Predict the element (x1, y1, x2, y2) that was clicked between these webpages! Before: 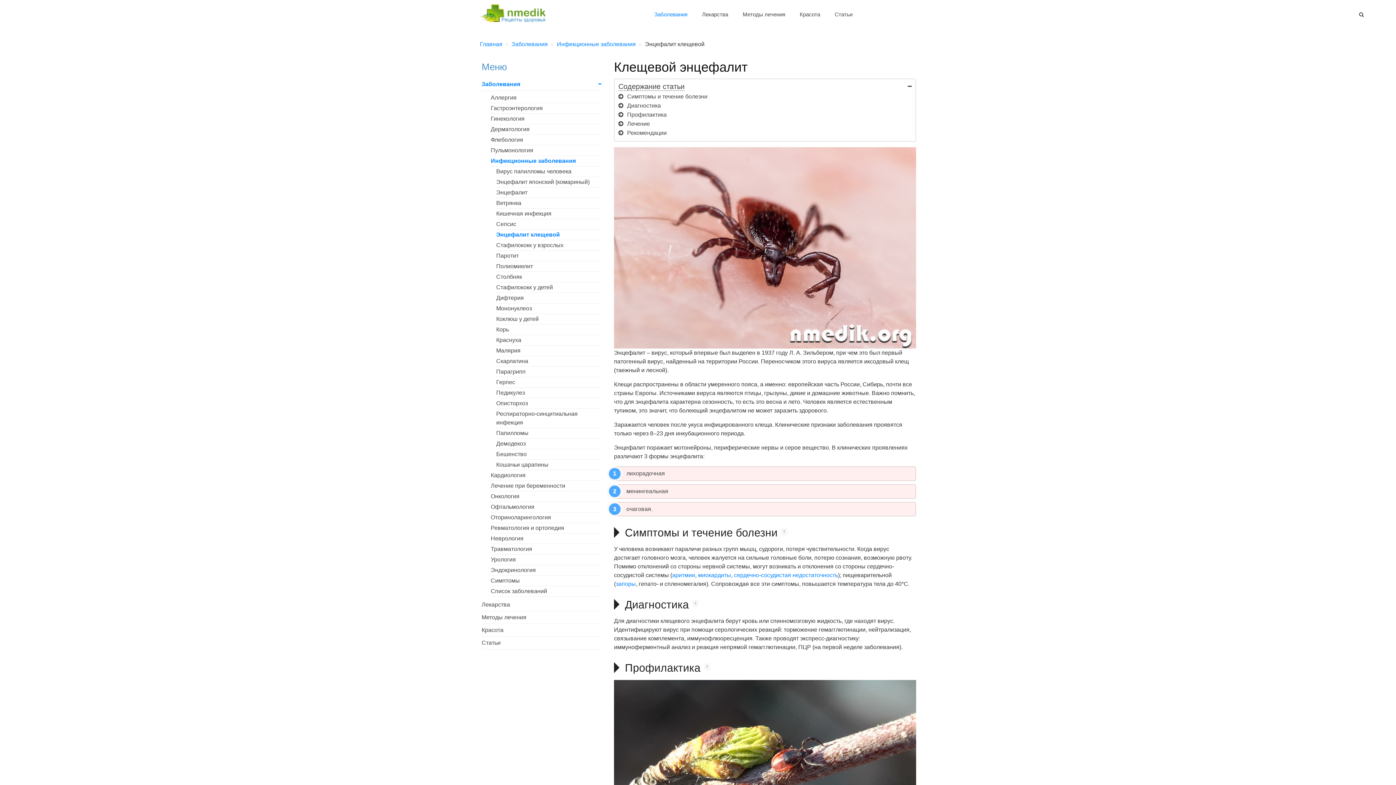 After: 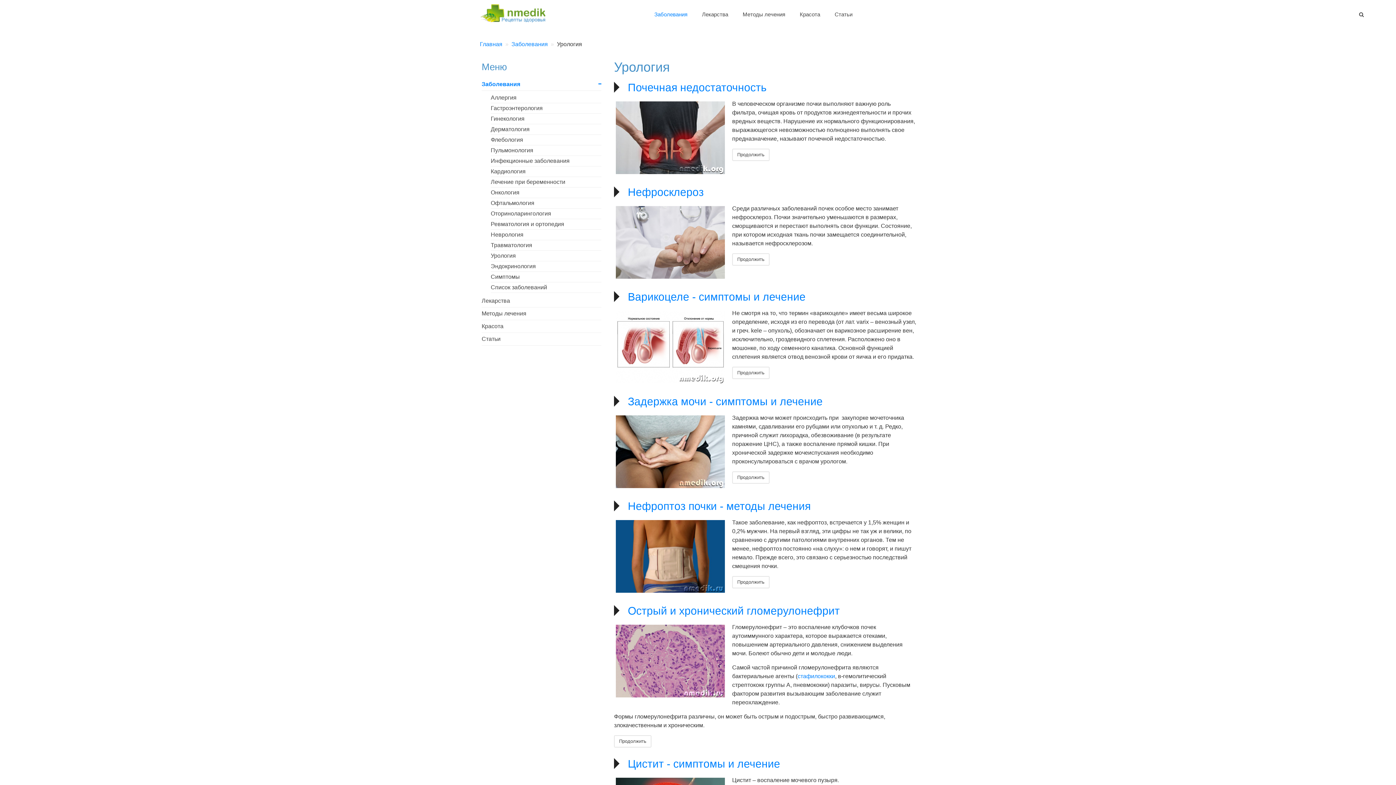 Action: bbox: (490, 554, 601, 565) label: Урология